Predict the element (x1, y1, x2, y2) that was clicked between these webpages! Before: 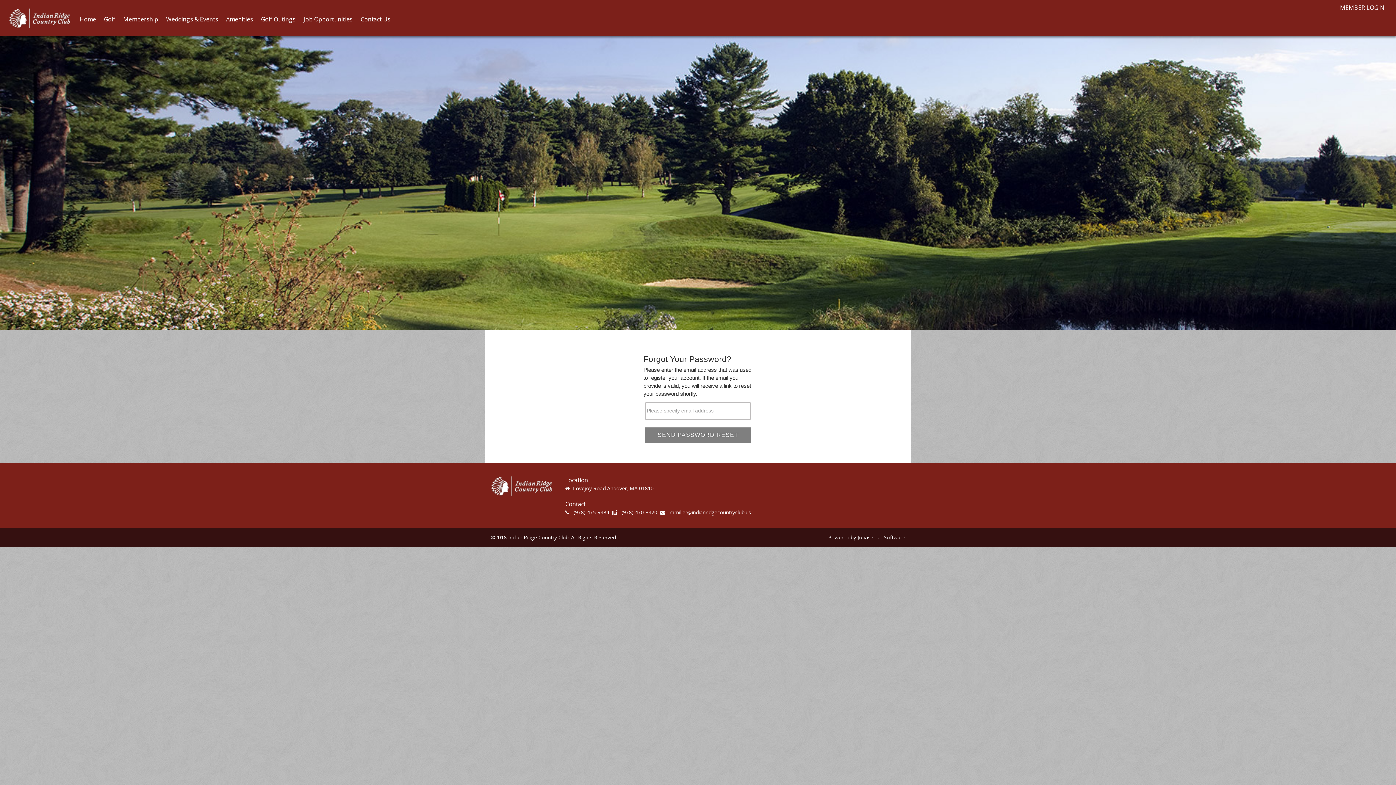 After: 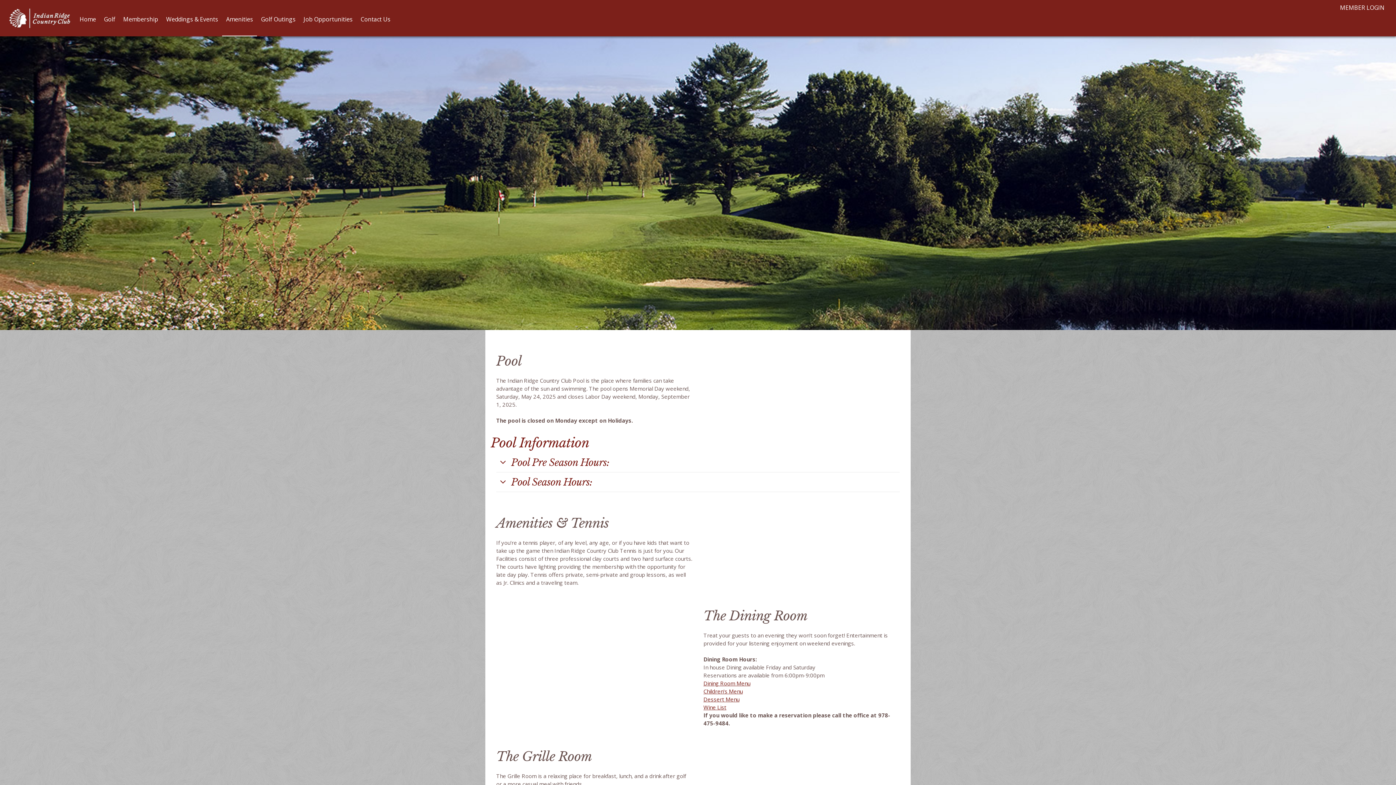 Action: label: Amenities bbox: (222, 13, 257, 36)